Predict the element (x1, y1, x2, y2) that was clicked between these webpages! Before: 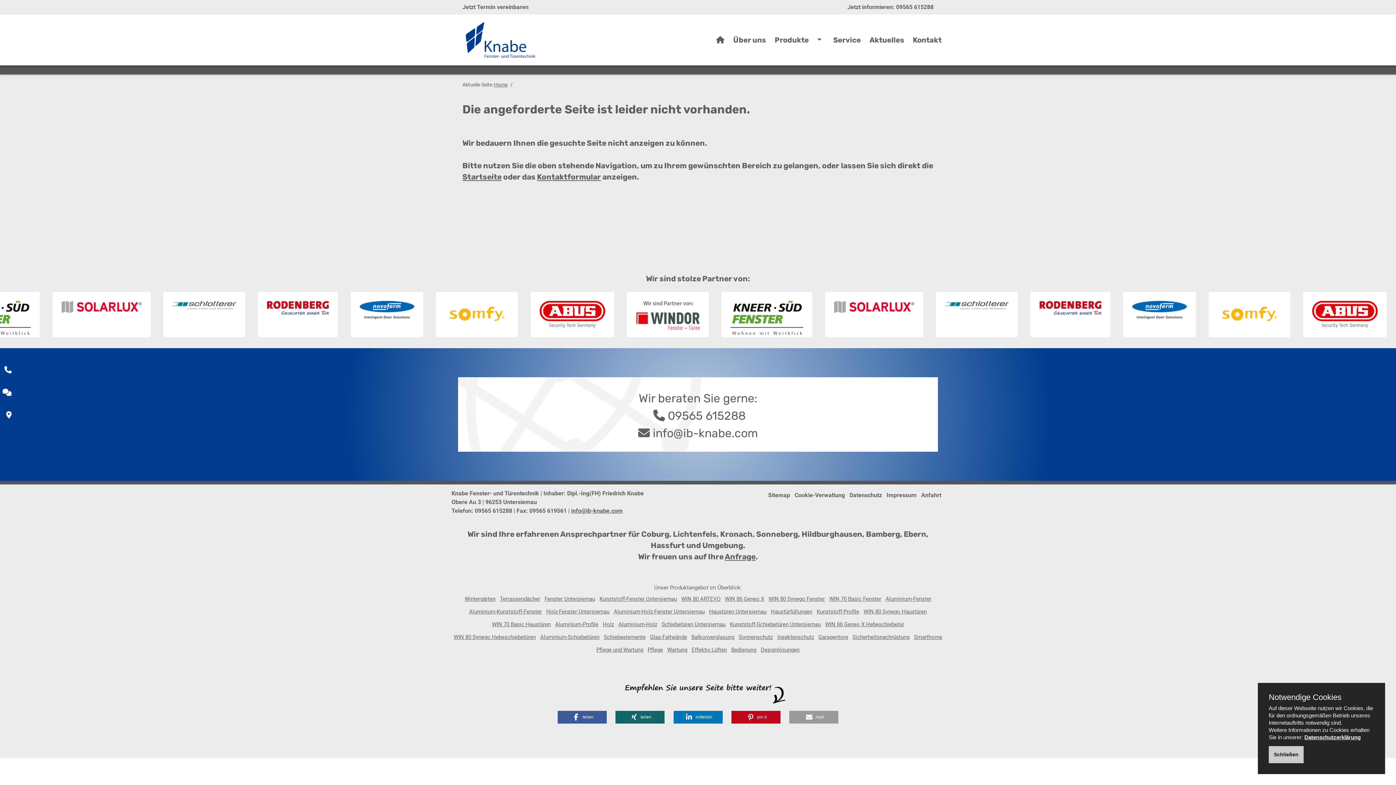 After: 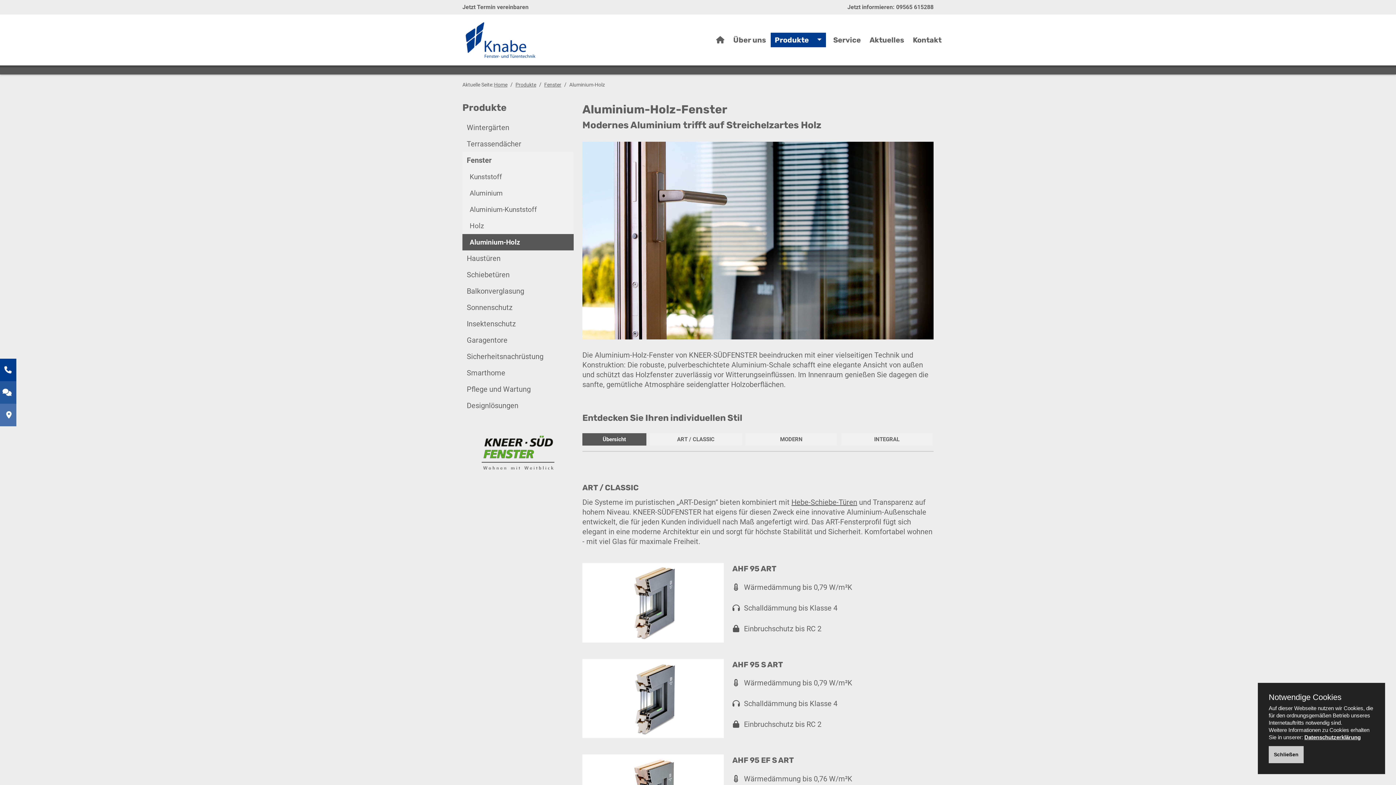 Action: label: Aluminium-Holz-Fenster Untersiemau bbox: (611, 605, 707, 618)